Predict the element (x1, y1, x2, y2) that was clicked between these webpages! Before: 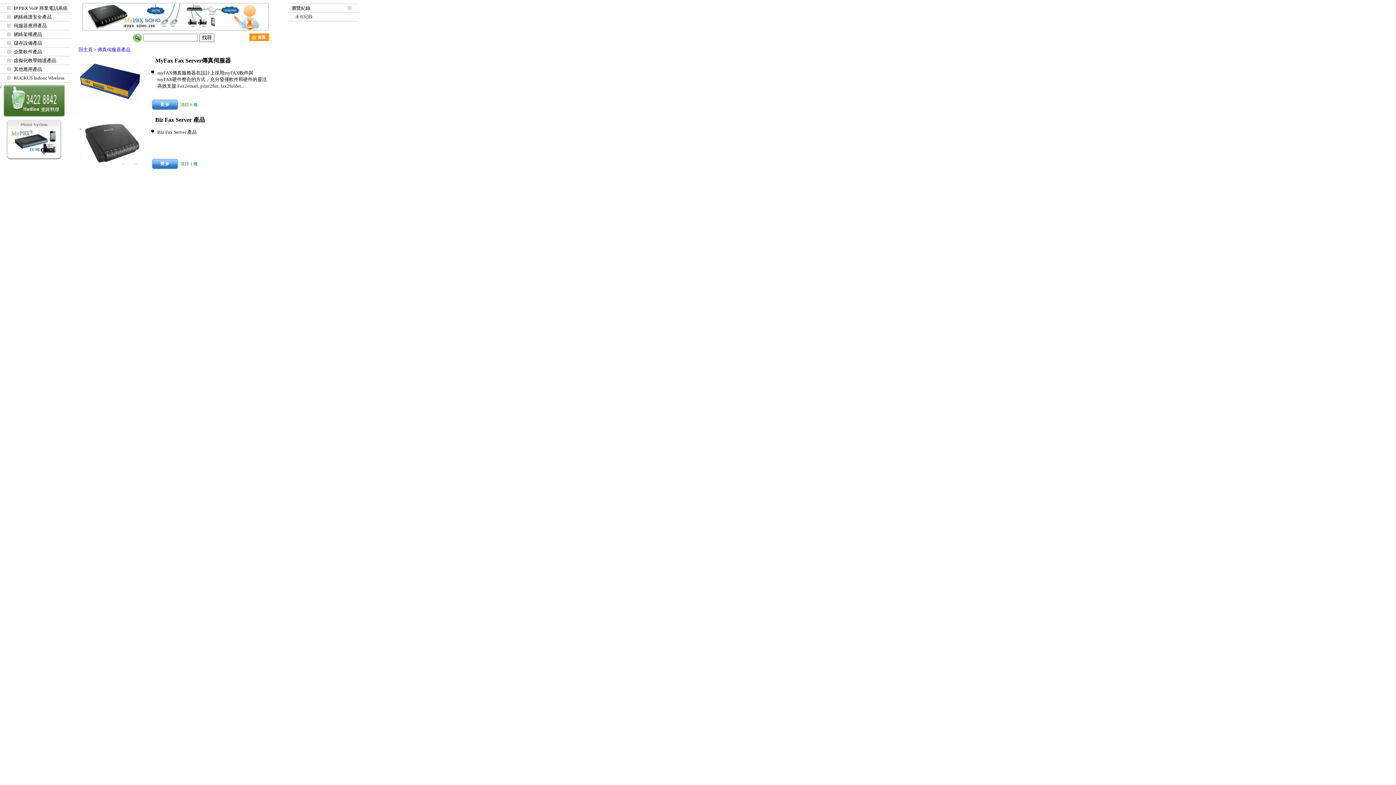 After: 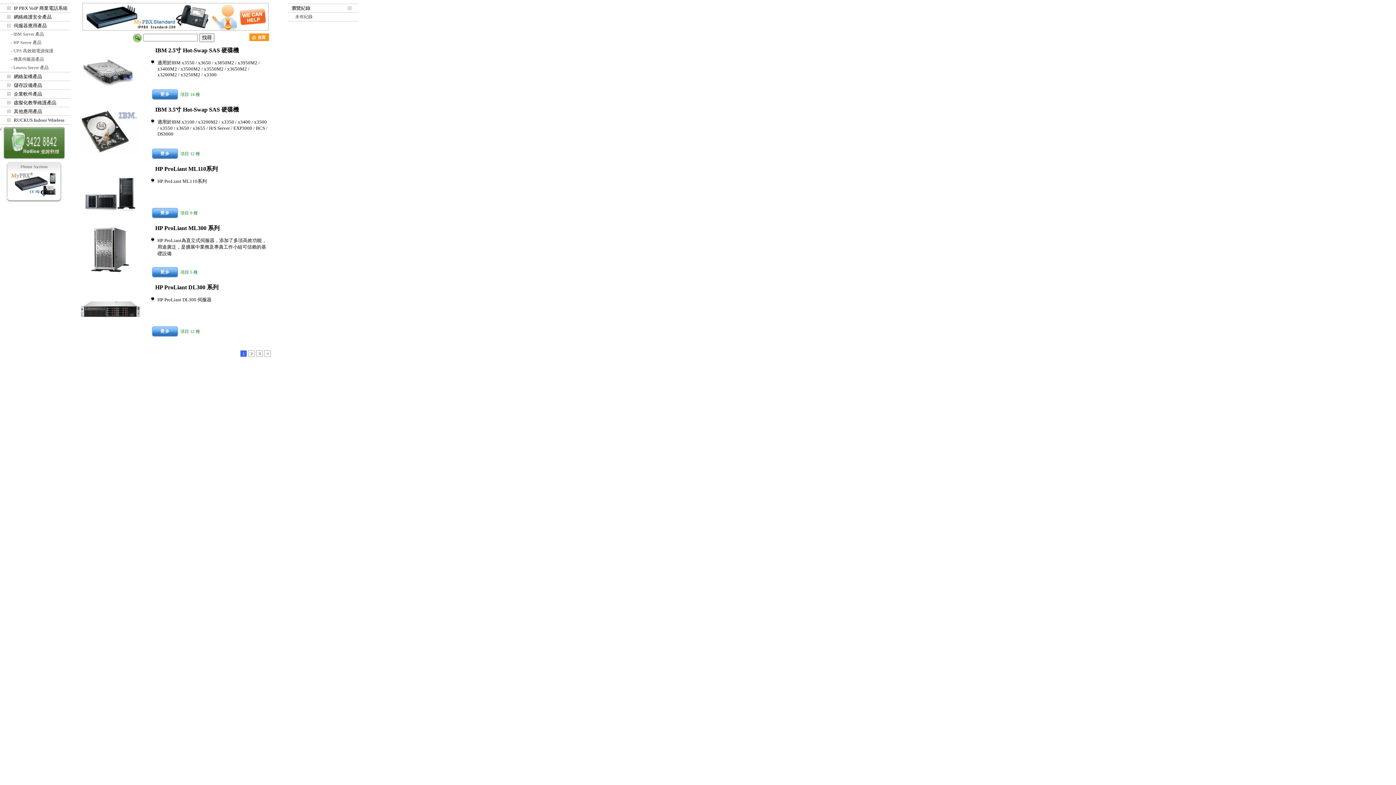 Action: label: 伺服器應用產品 bbox: (0, 21, 70, 30)